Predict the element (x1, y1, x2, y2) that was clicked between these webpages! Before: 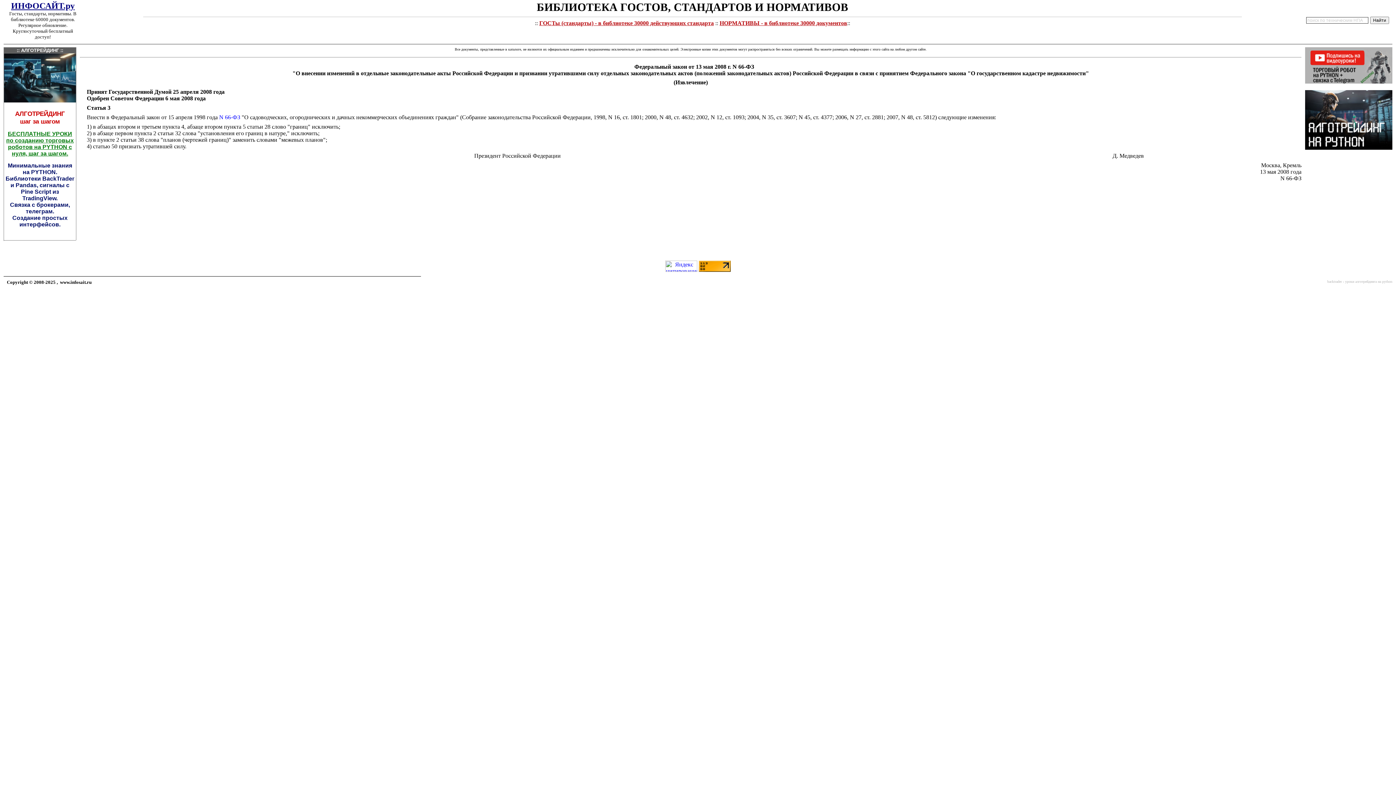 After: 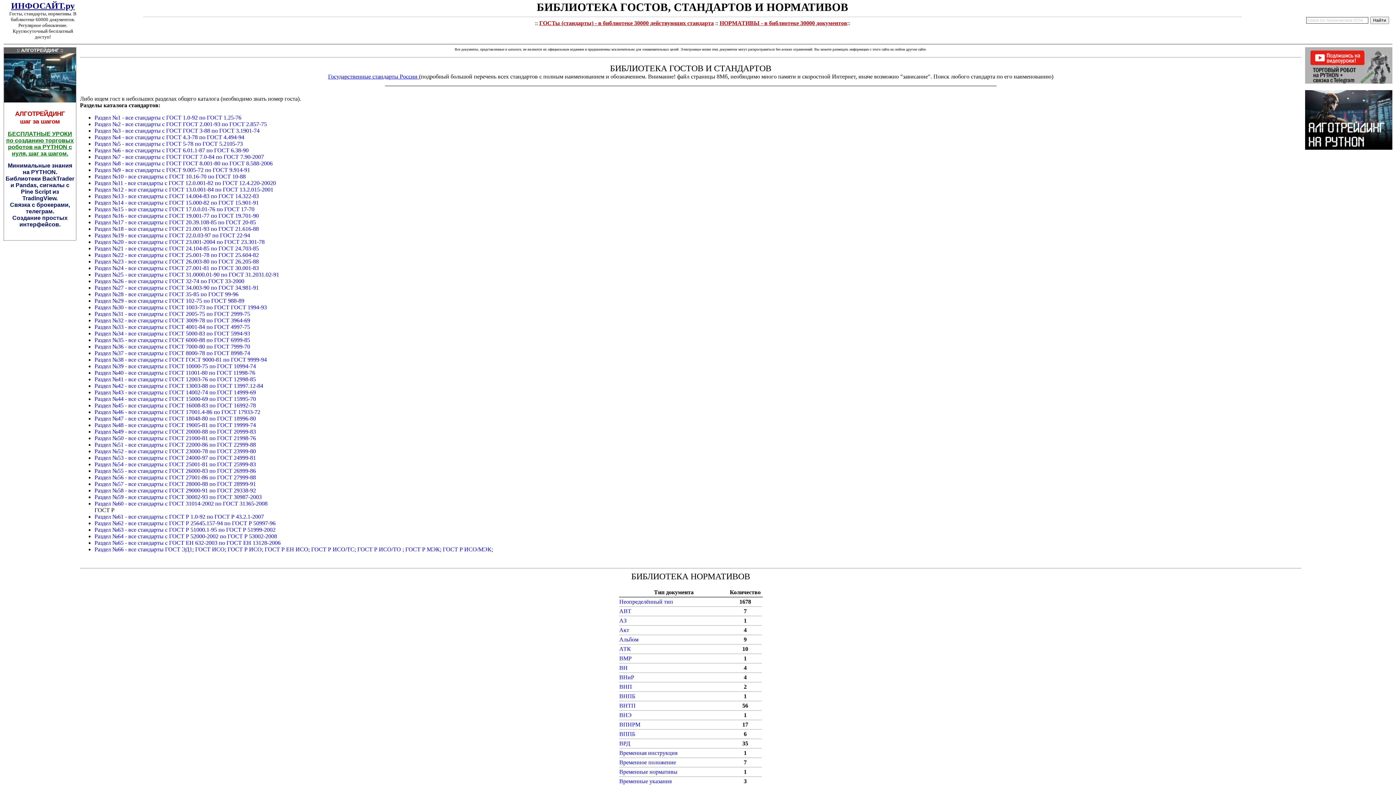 Action: label: www.infosait.ru bbox: (60, 279, 91, 285)